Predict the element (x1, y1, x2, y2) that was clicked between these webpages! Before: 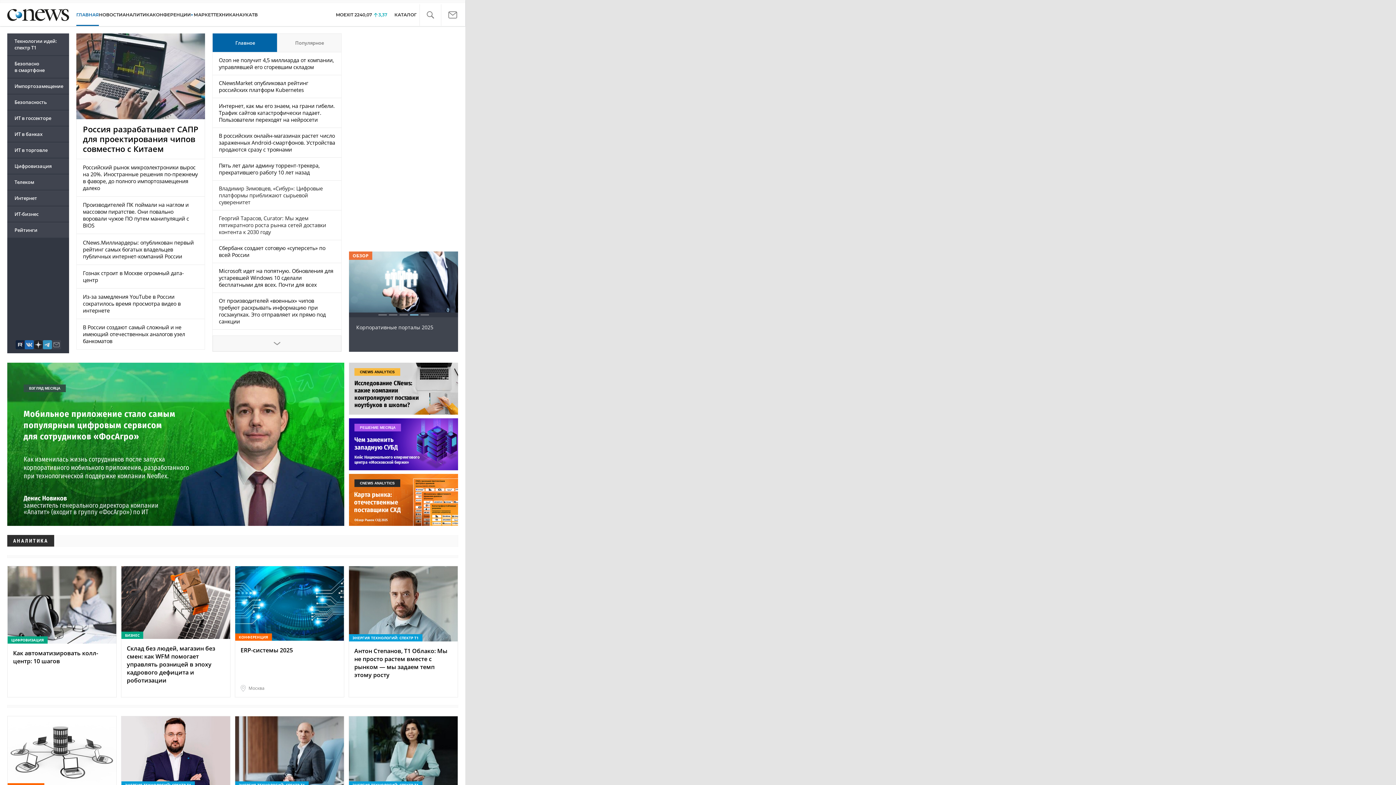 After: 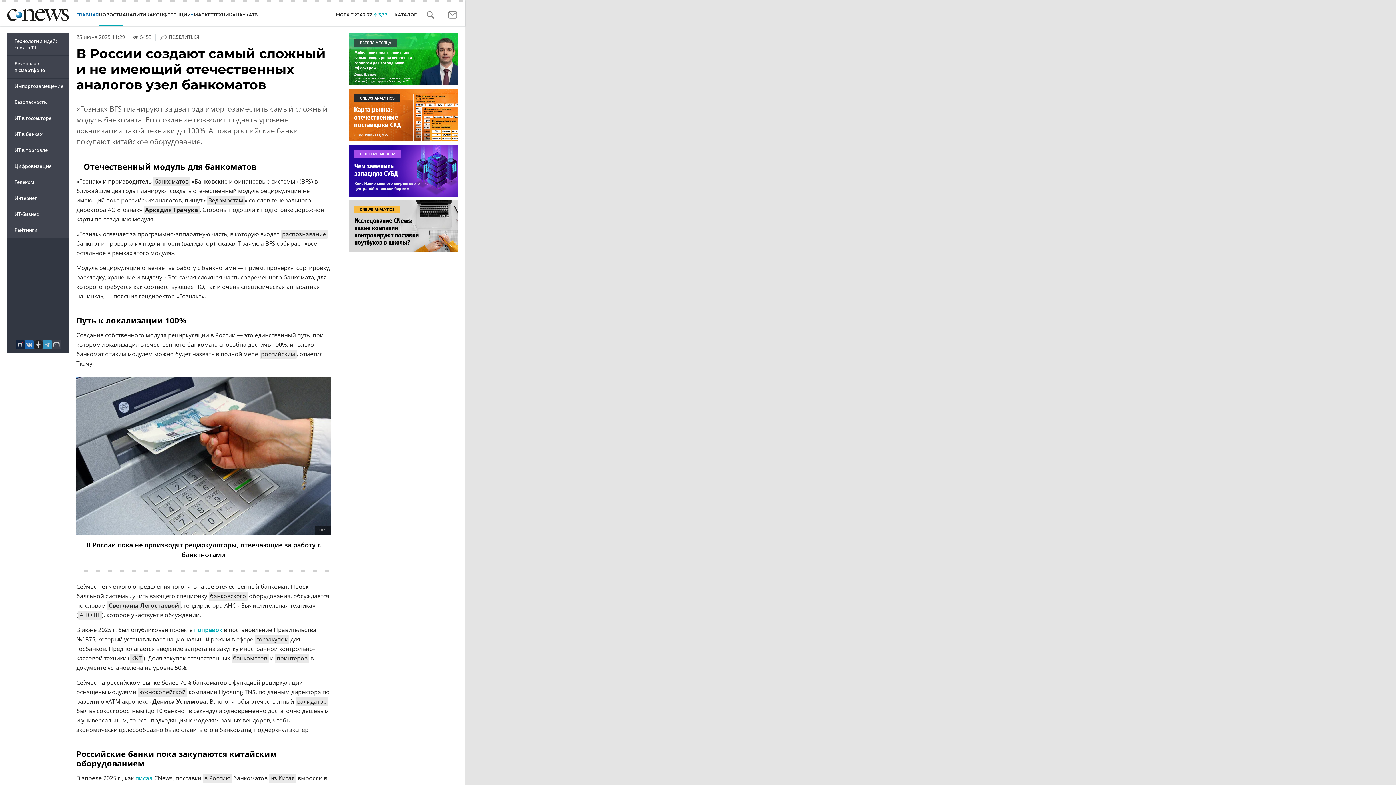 Action: label: В России создают самый сложный и не имеющий отечественных аналогов узел банкоматов bbox: (82, 324, 185, 344)